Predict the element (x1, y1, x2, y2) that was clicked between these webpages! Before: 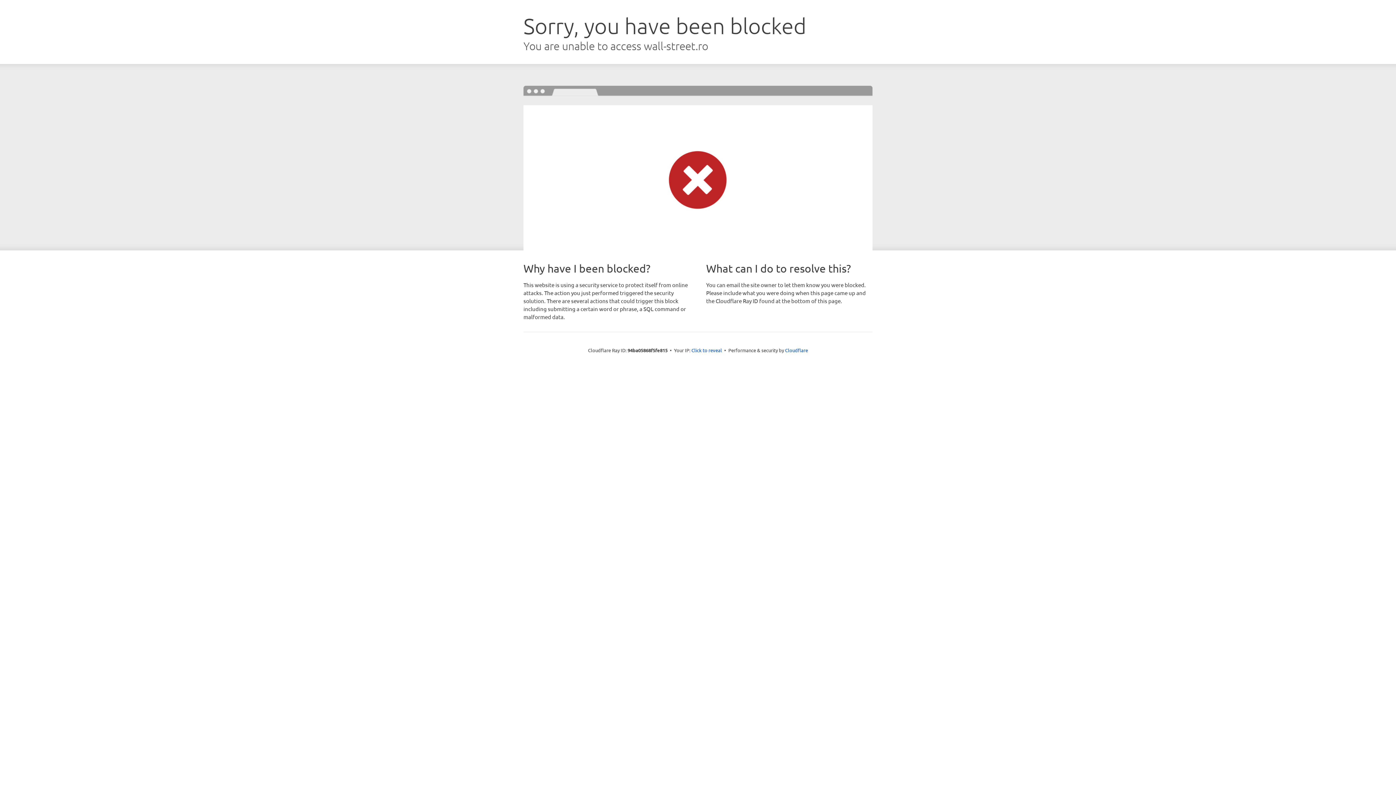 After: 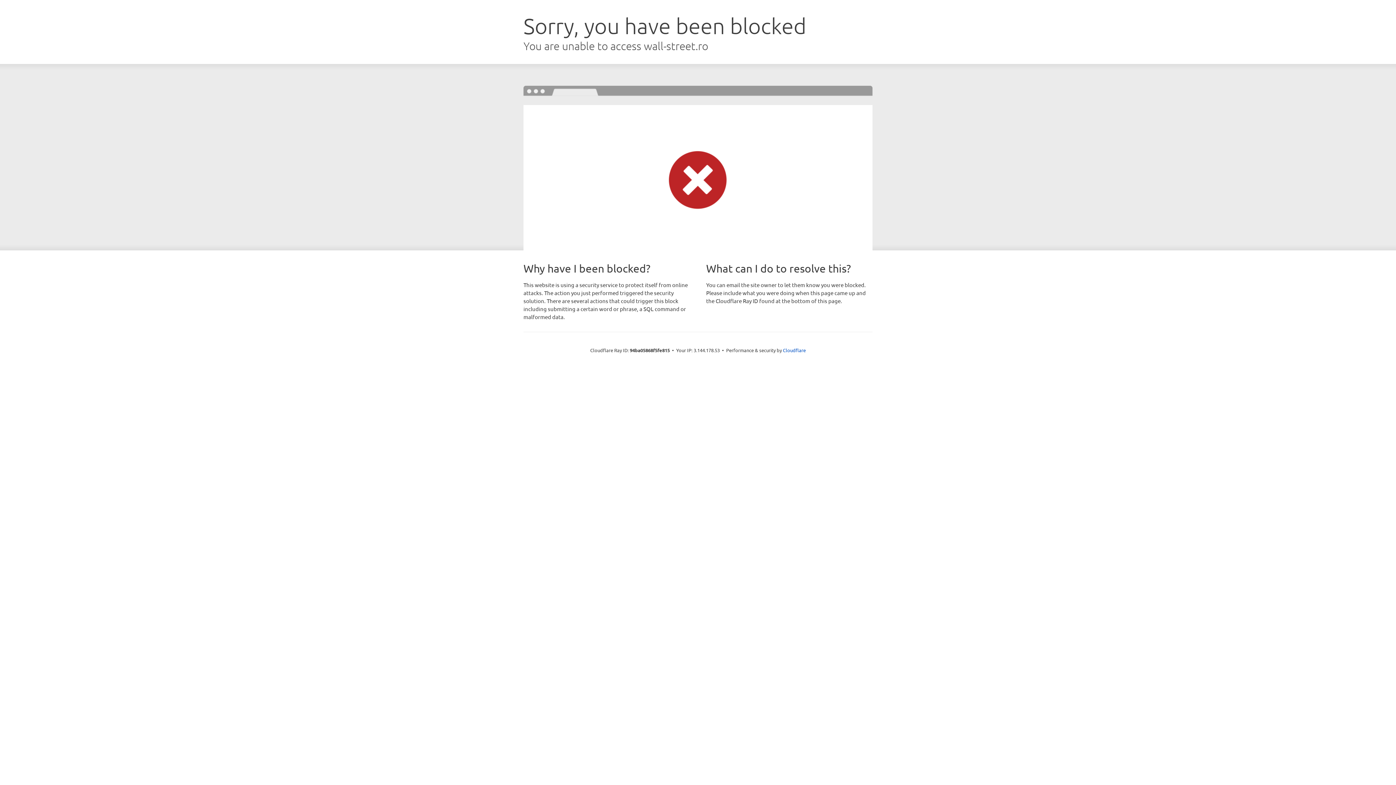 Action: label: Click to reveal bbox: (691, 346, 722, 353)